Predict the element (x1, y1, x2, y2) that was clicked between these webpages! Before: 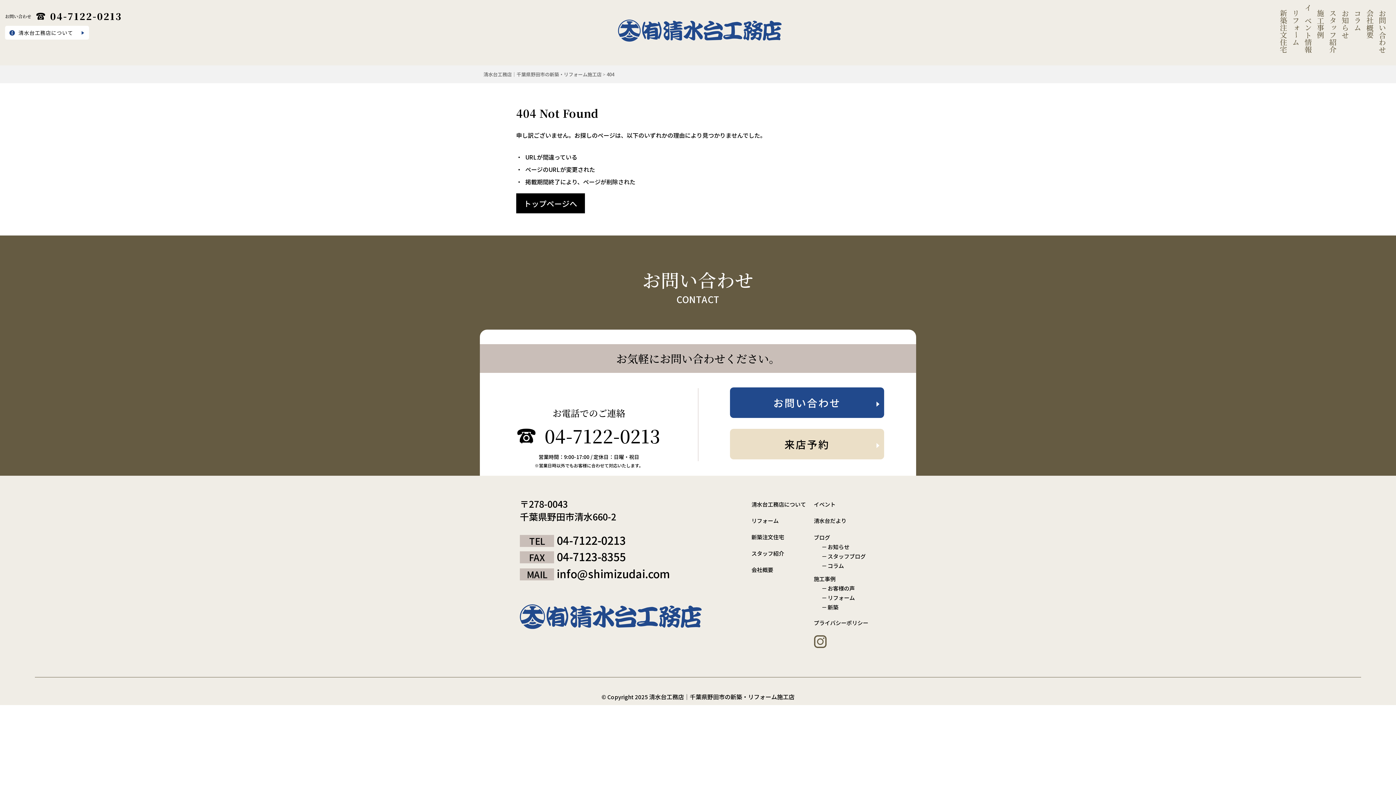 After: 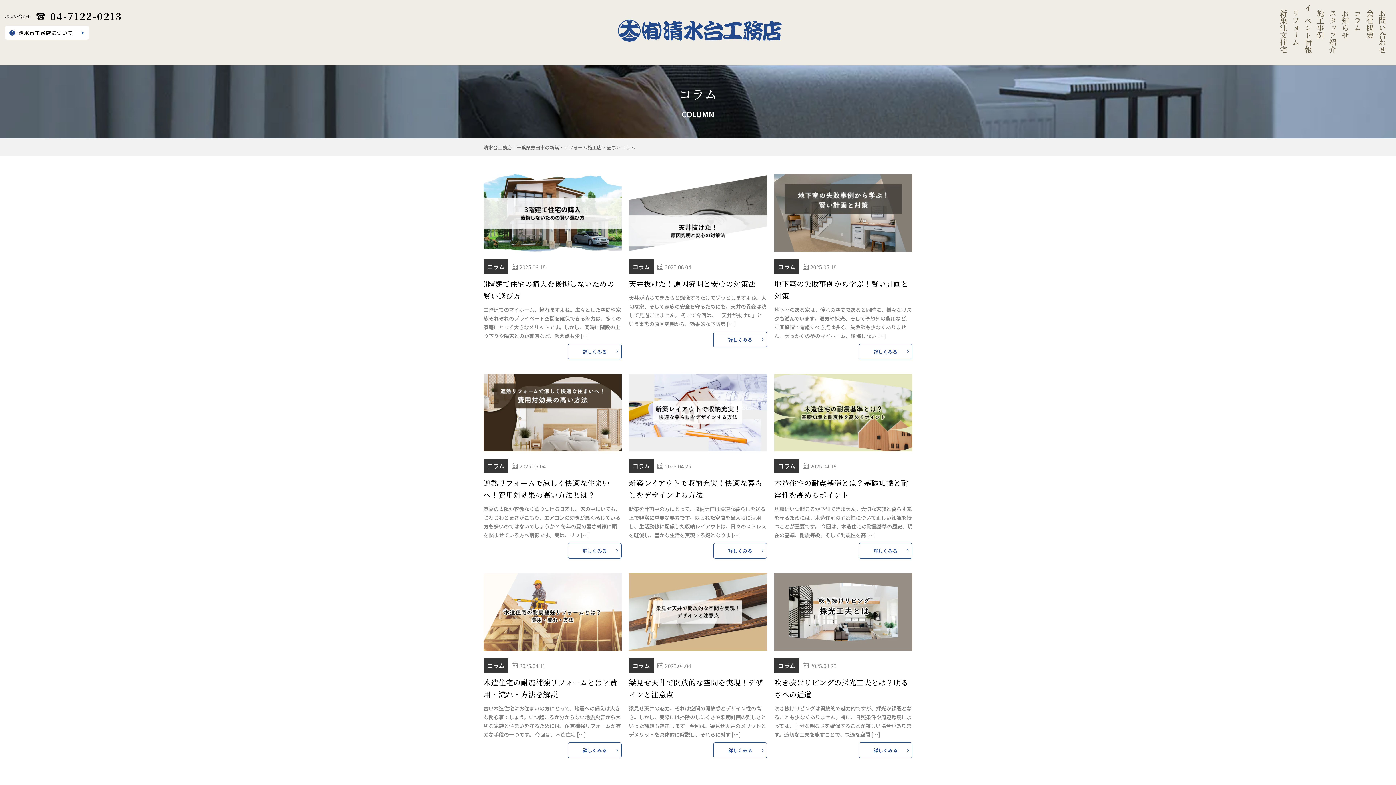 Action: bbox: (1352, 9, 1364, 31) label: コラム